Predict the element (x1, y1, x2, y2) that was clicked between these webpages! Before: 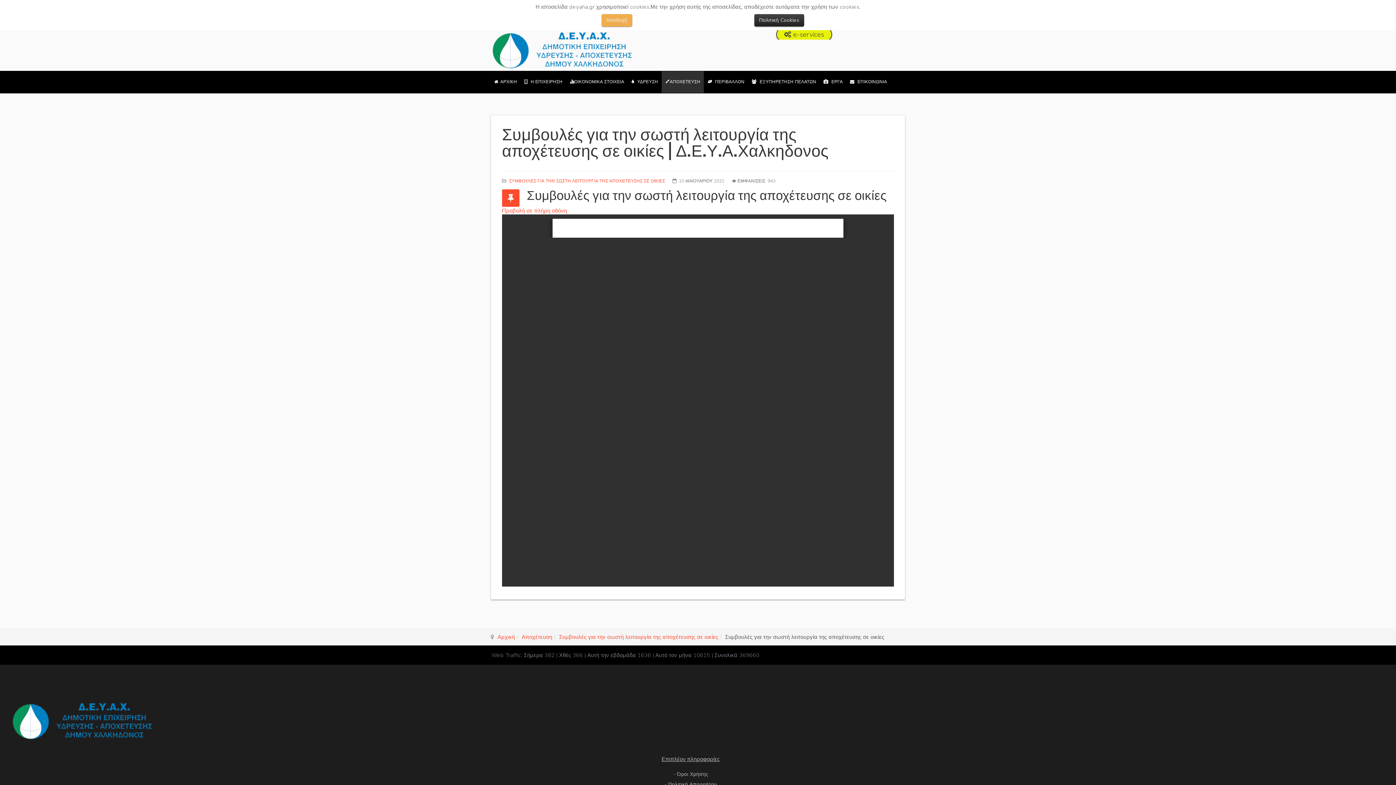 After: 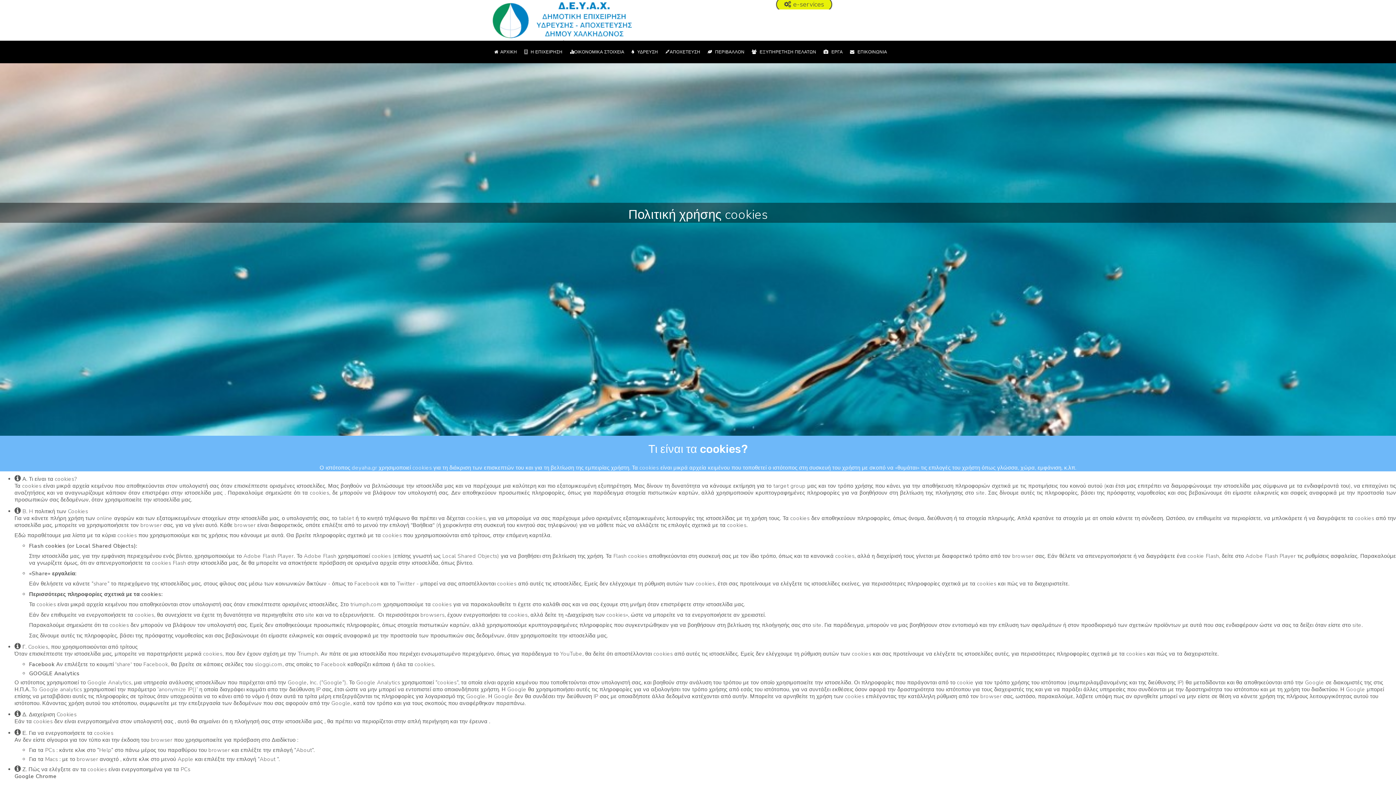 Action: bbox: (754, 14, 804, 26) label: Πολιτική Cookies